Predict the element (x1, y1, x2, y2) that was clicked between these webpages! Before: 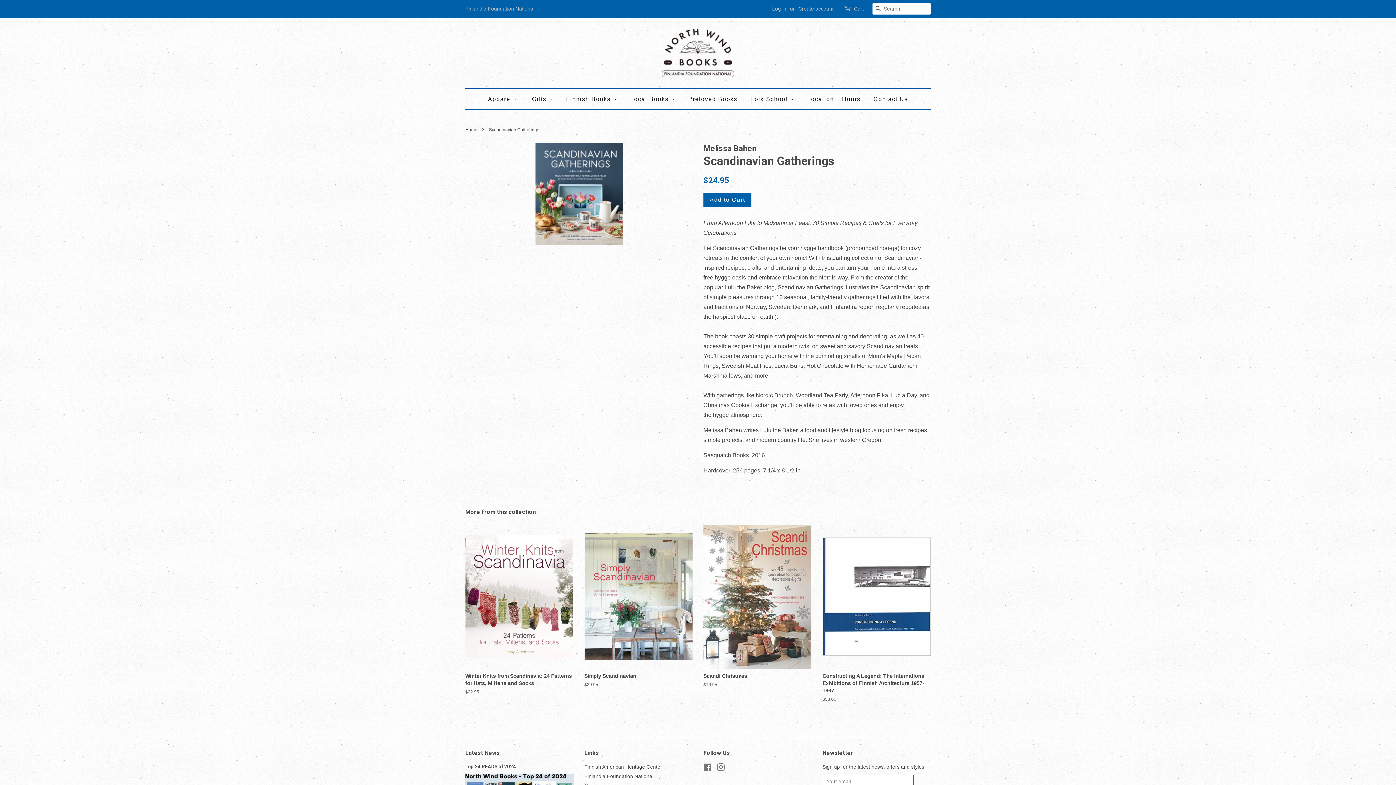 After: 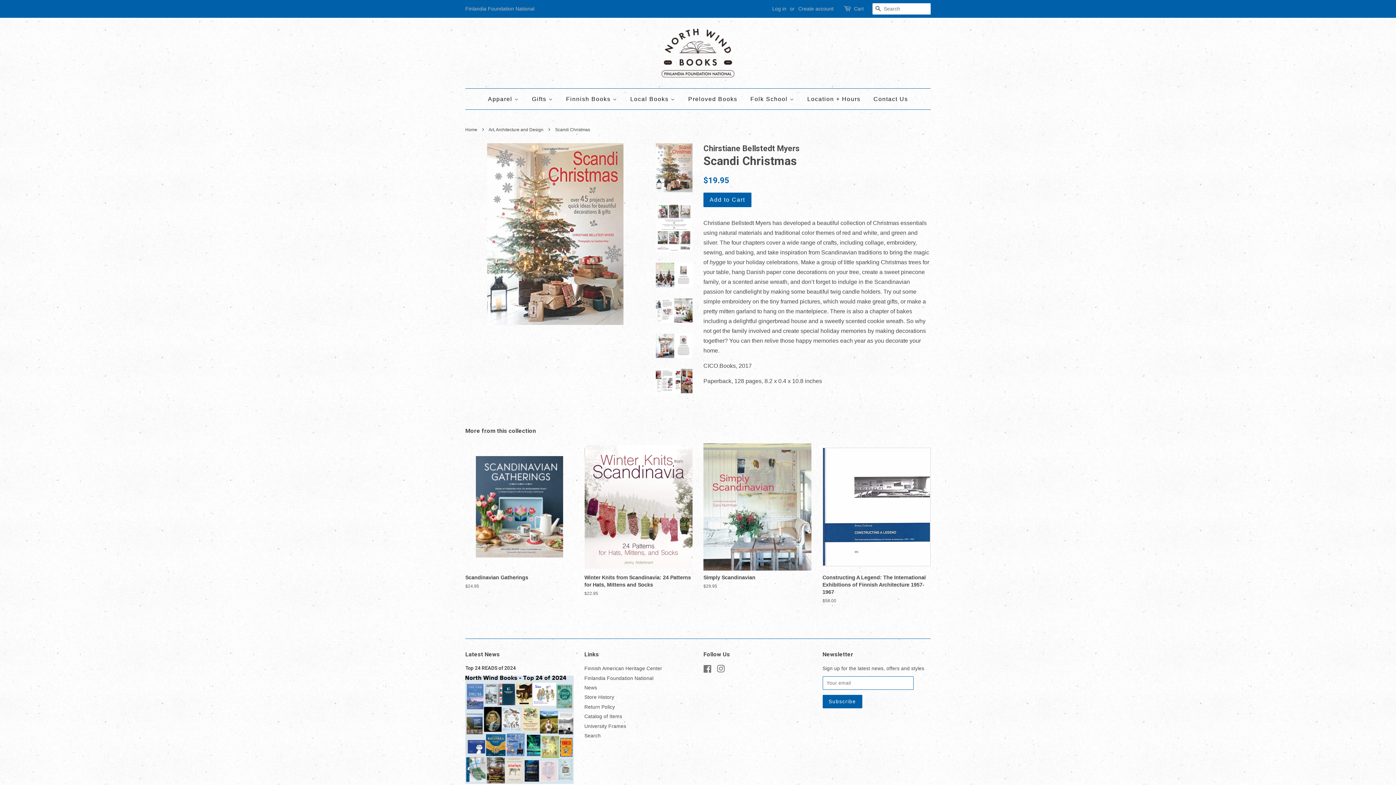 Action: bbox: (703, 524, 811, 700) label: Scandi Christmas

Regular price
$19.95